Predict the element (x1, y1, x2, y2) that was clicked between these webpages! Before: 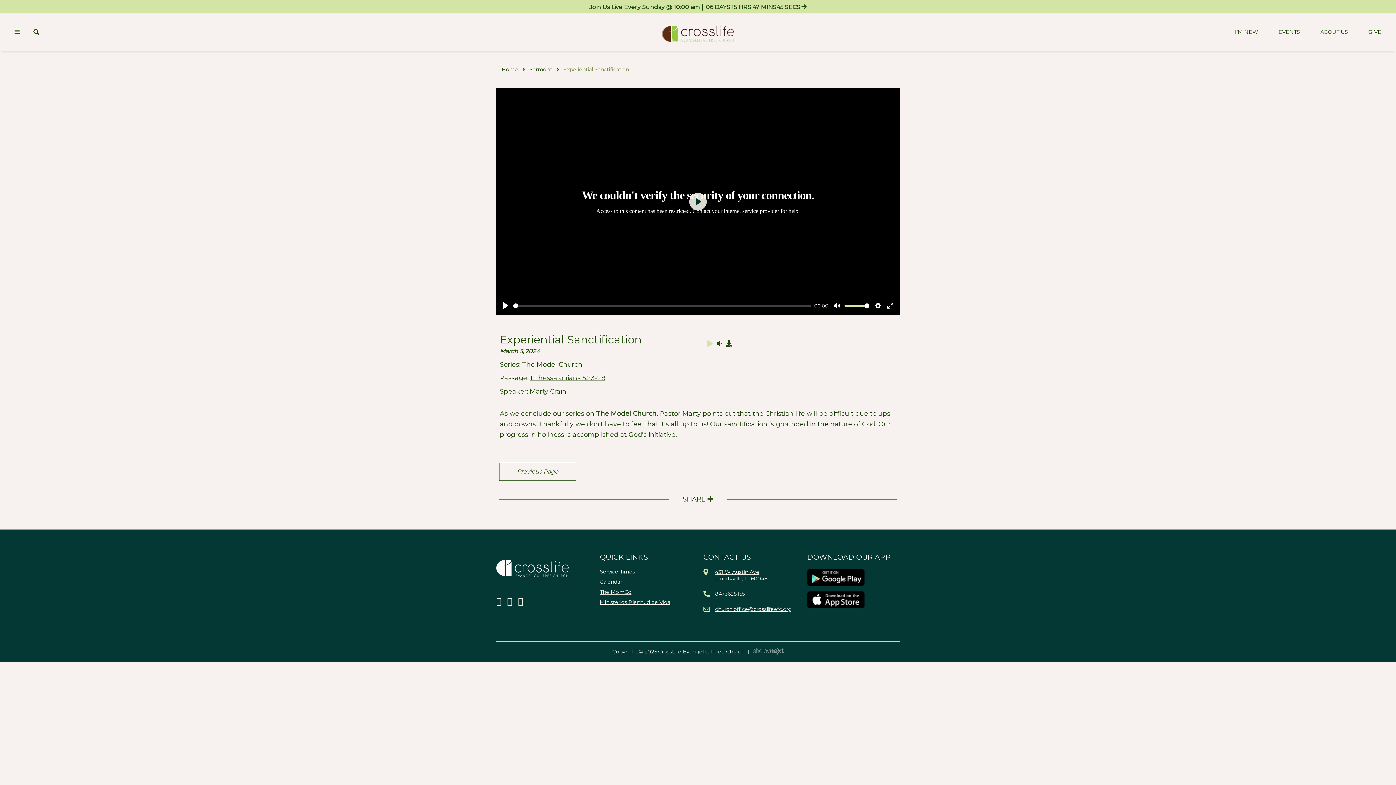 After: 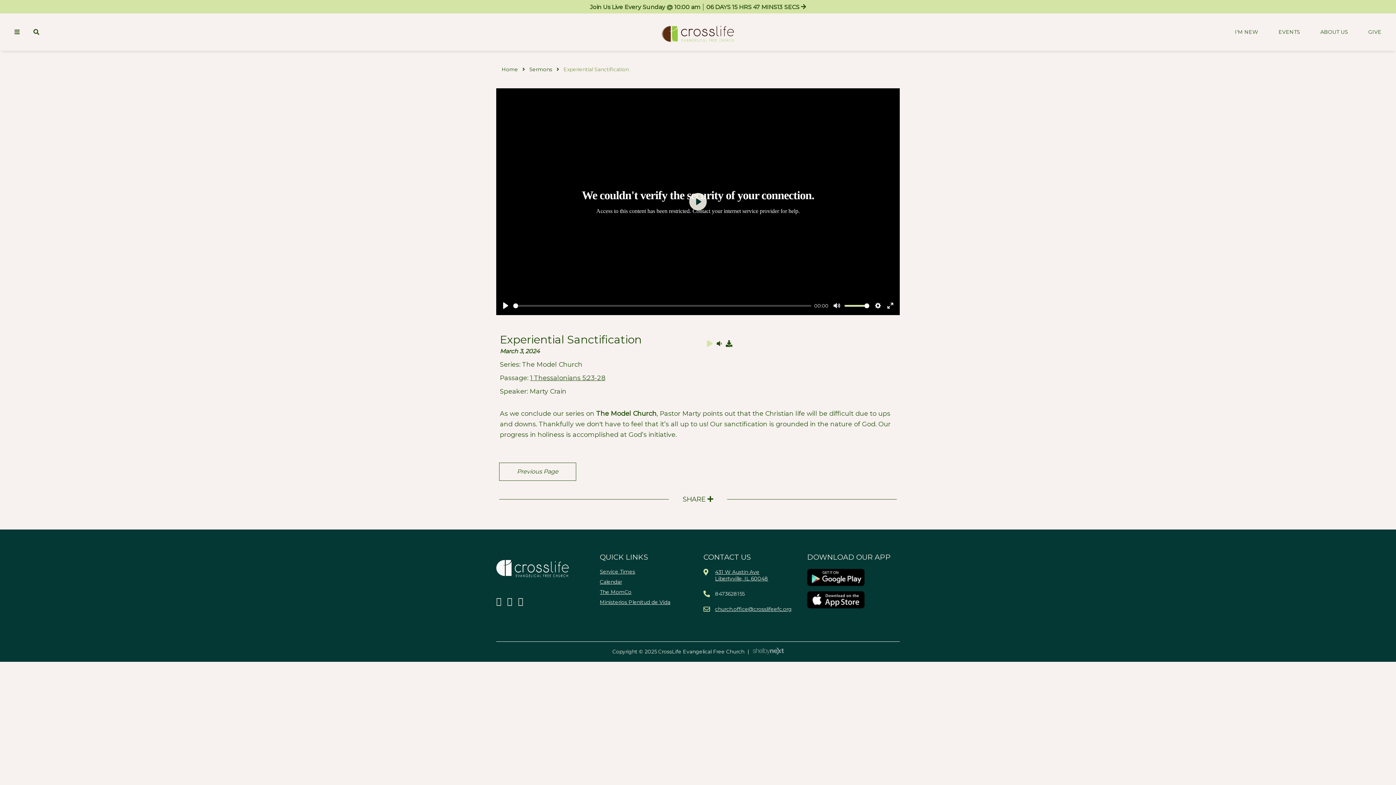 Action: bbox: (682, 495, 713, 503) label: SHARE 